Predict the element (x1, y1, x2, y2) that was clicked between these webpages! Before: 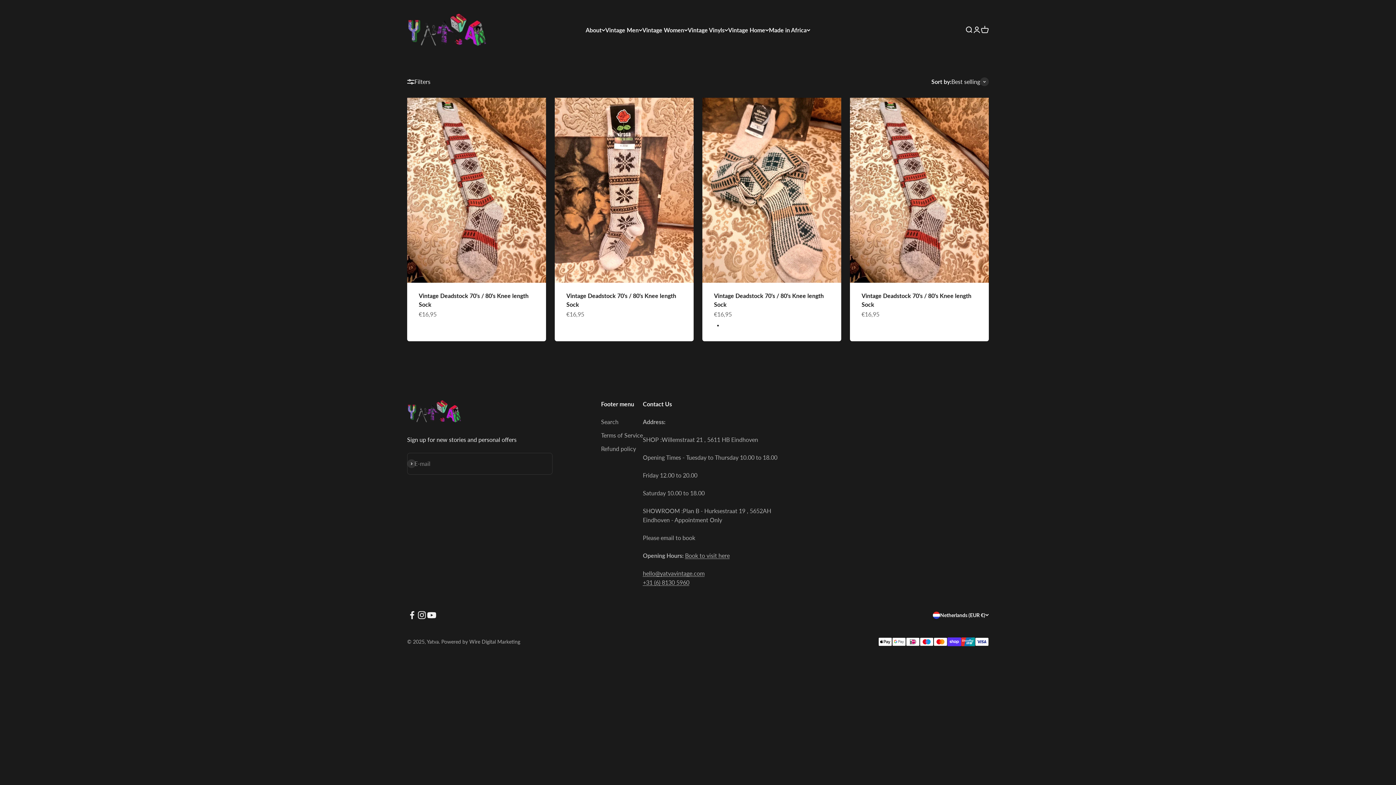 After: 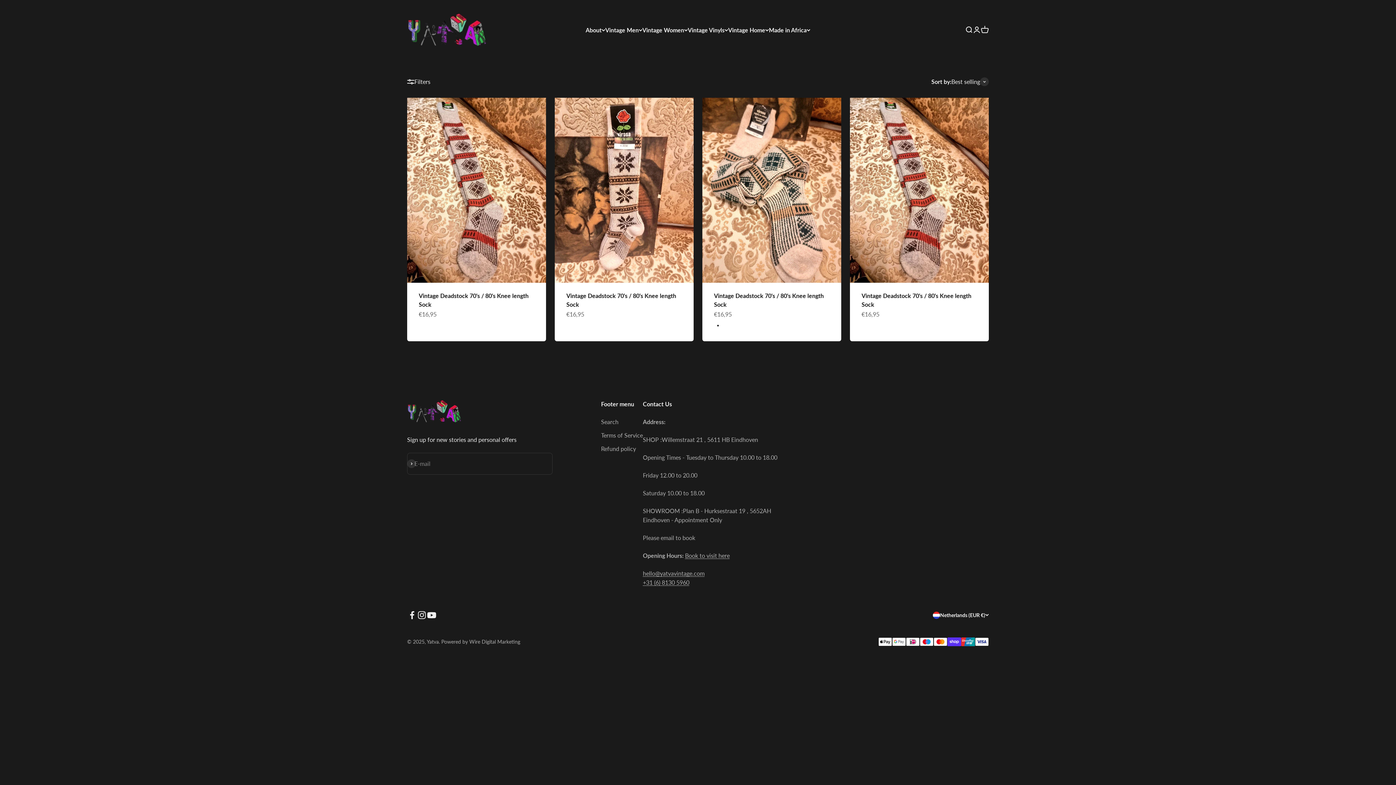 Action: label: Follow on YouTube bbox: (426, 610, 436, 620)